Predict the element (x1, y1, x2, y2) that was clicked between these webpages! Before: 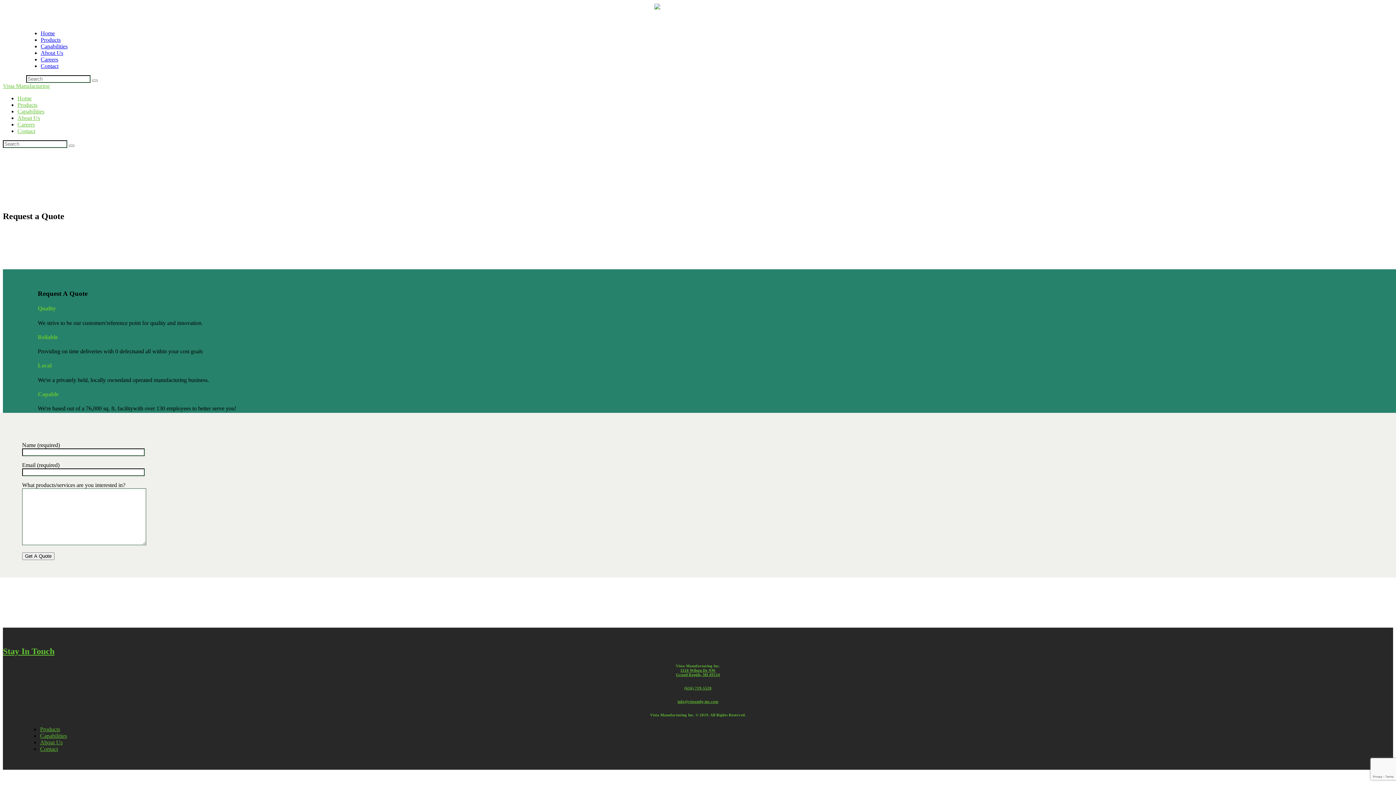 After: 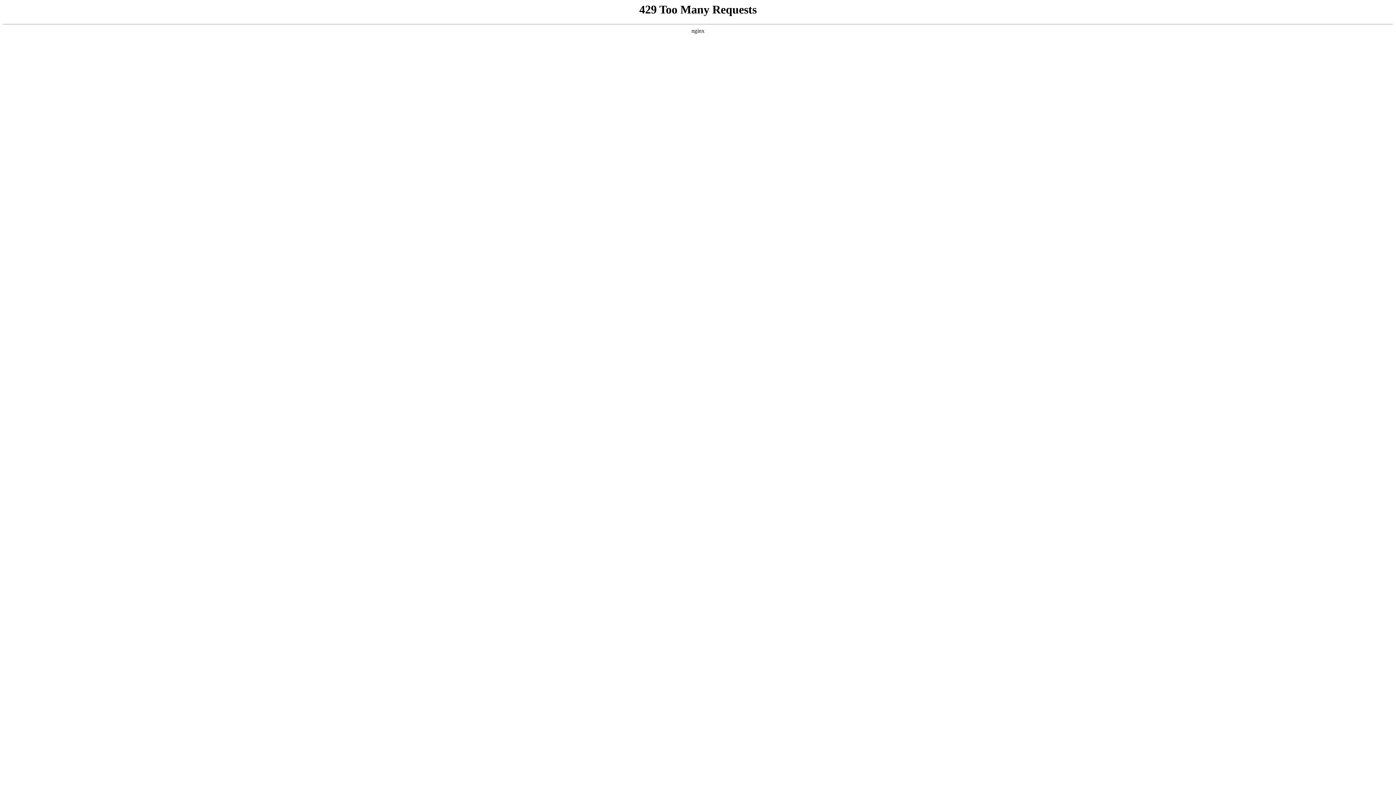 Action: label: About Us bbox: (40, 49, 63, 56)